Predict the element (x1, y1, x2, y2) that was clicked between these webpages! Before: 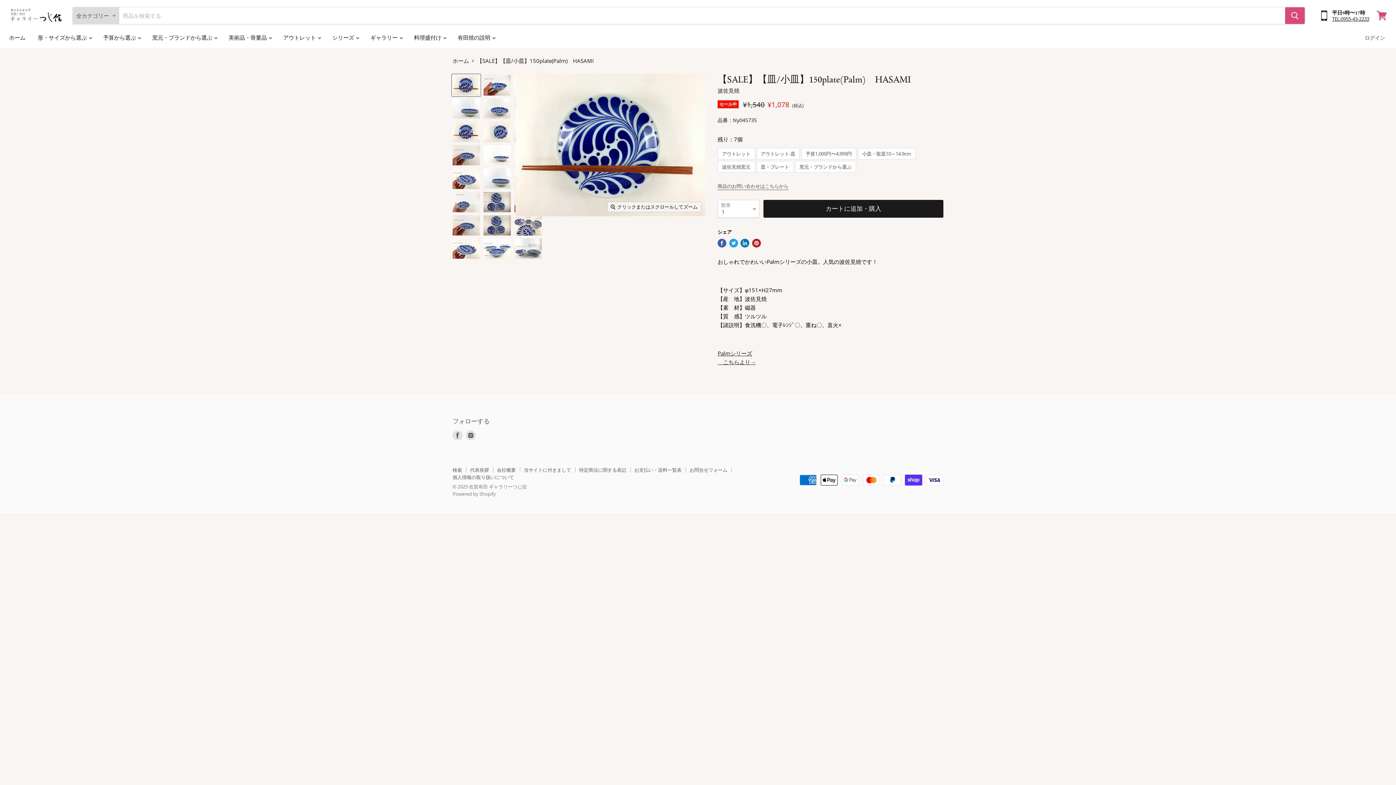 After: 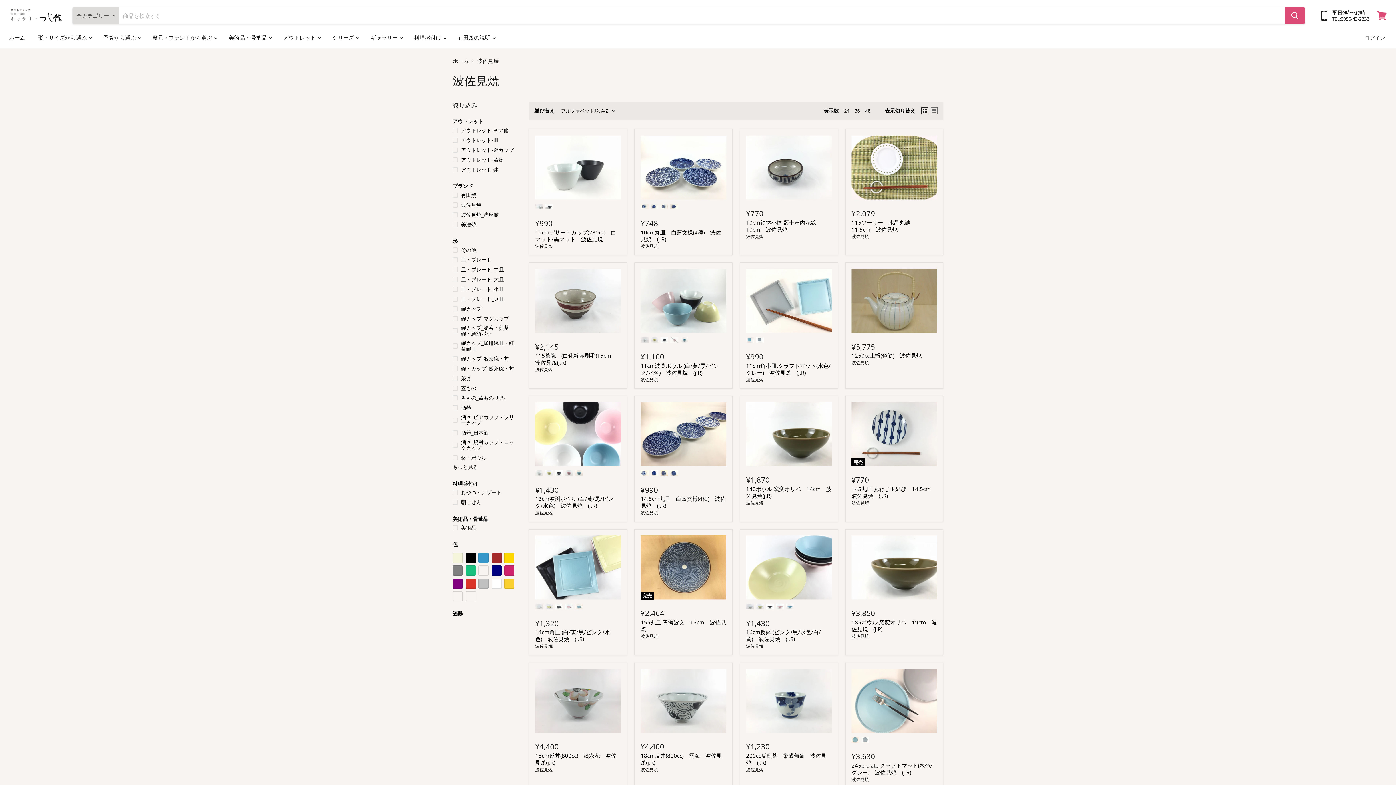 Action: bbox: (717, 87, 739, 94) label: 波佐見焼